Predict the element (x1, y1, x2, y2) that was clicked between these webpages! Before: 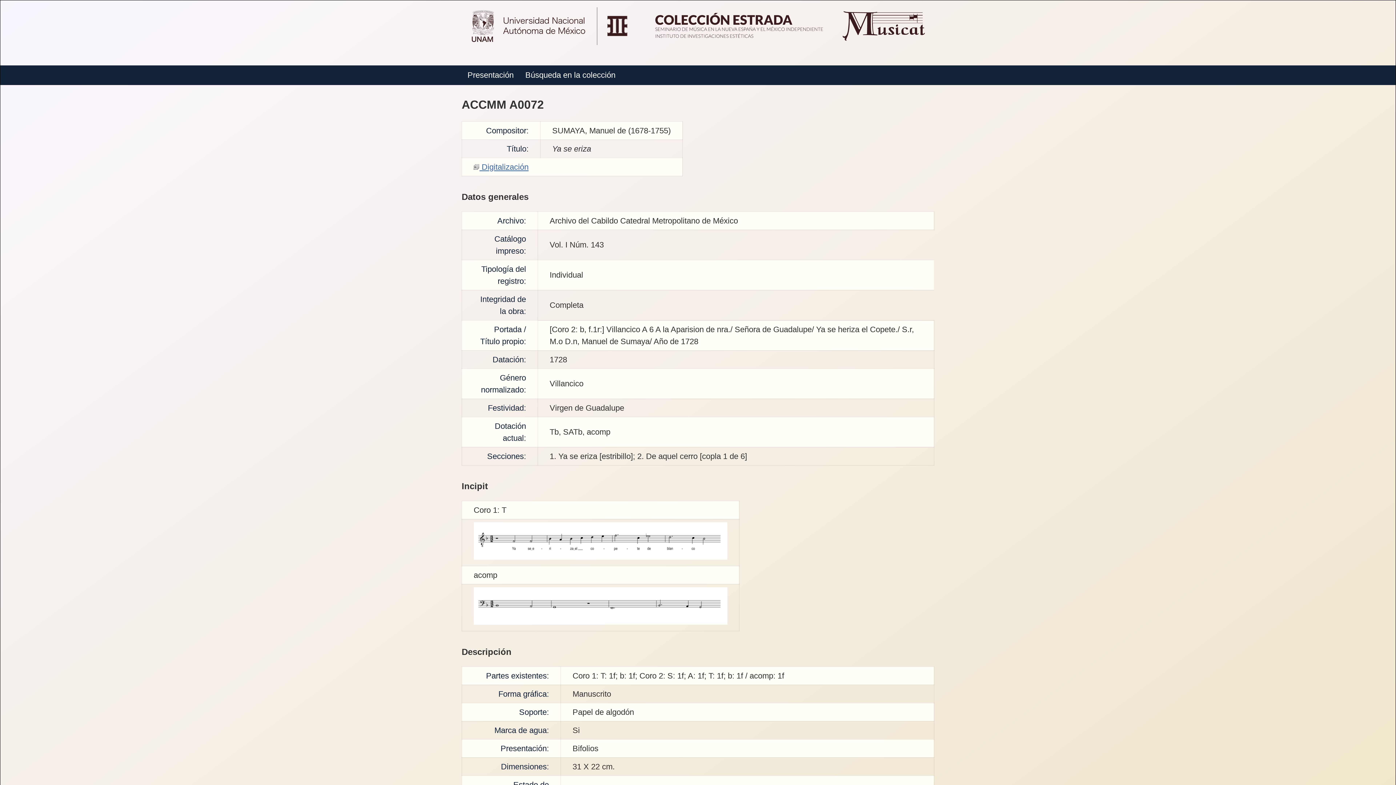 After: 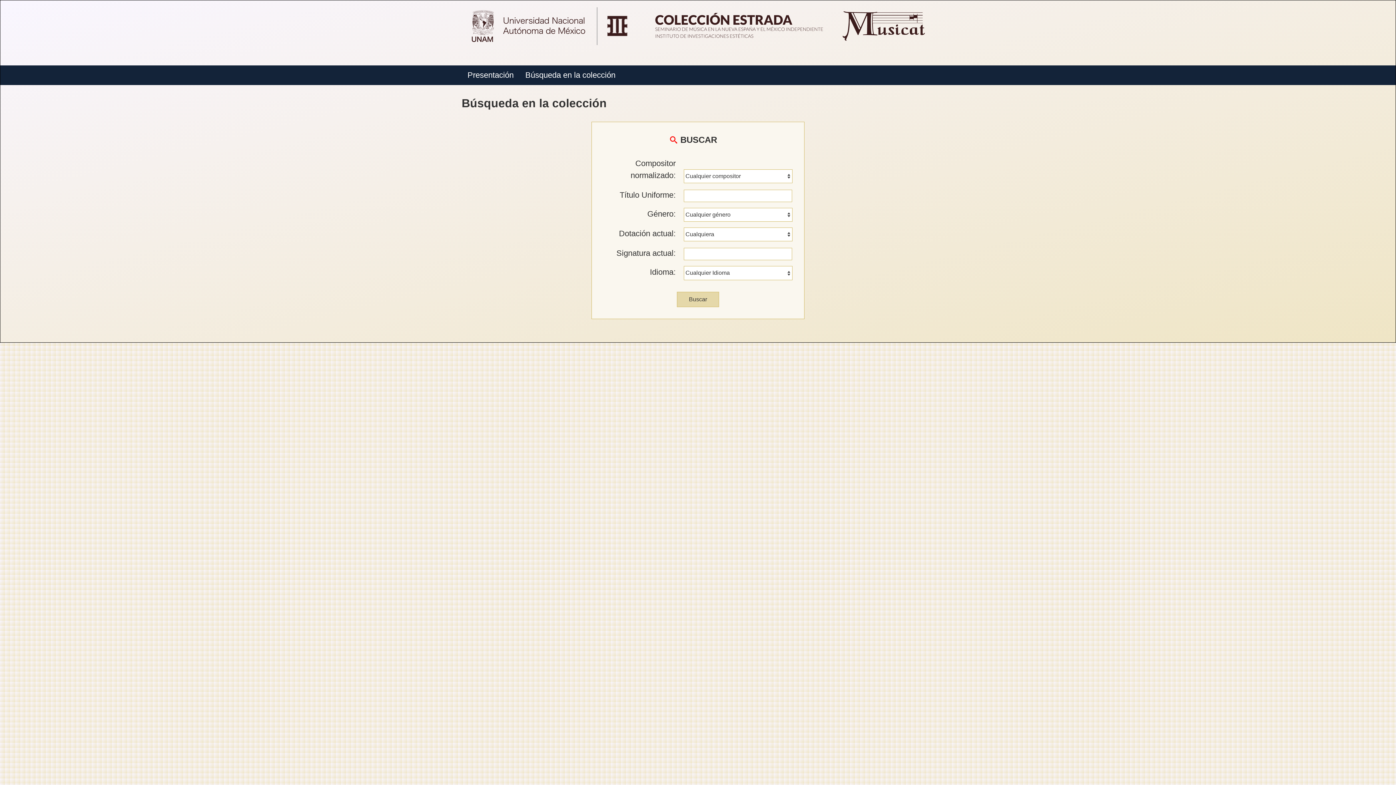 Action: bbox: (646, 38, 833, 47)